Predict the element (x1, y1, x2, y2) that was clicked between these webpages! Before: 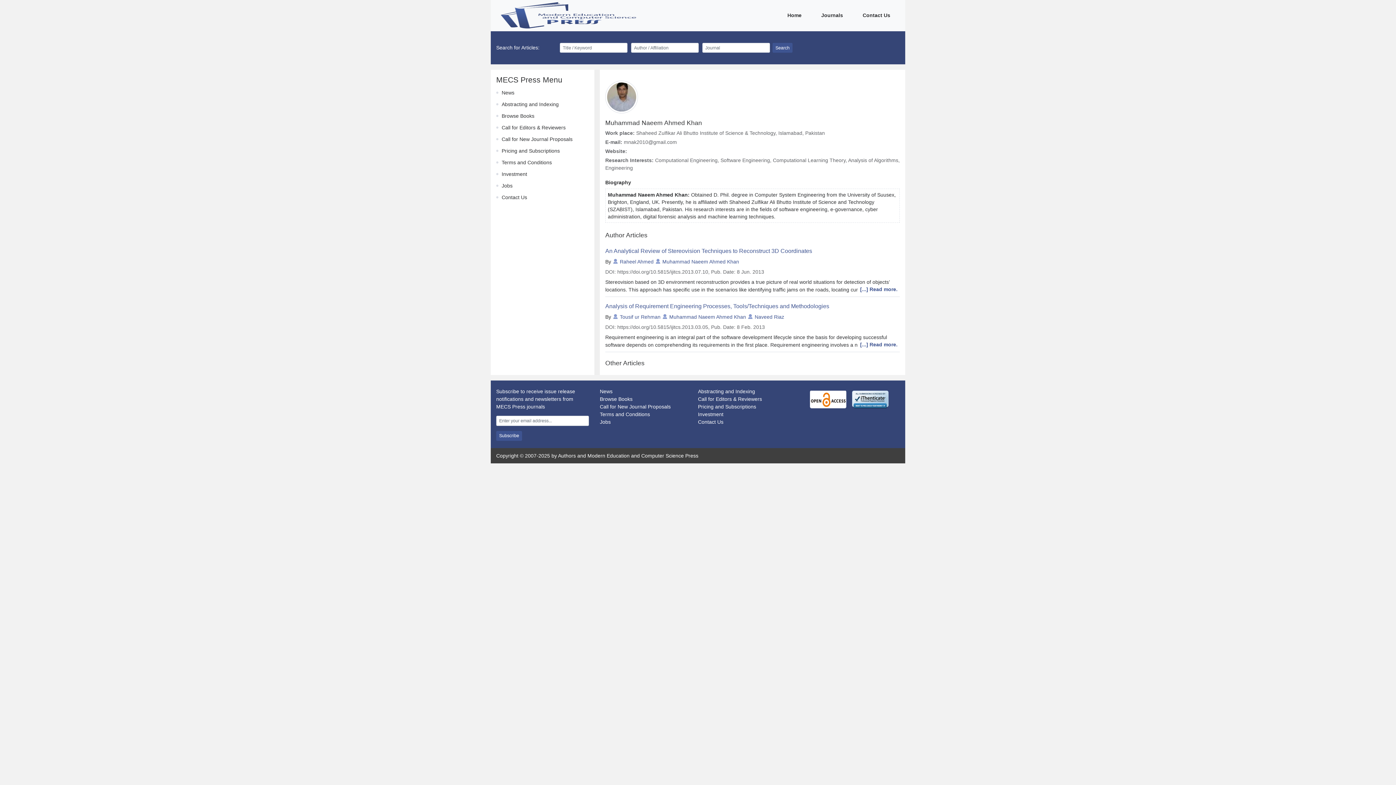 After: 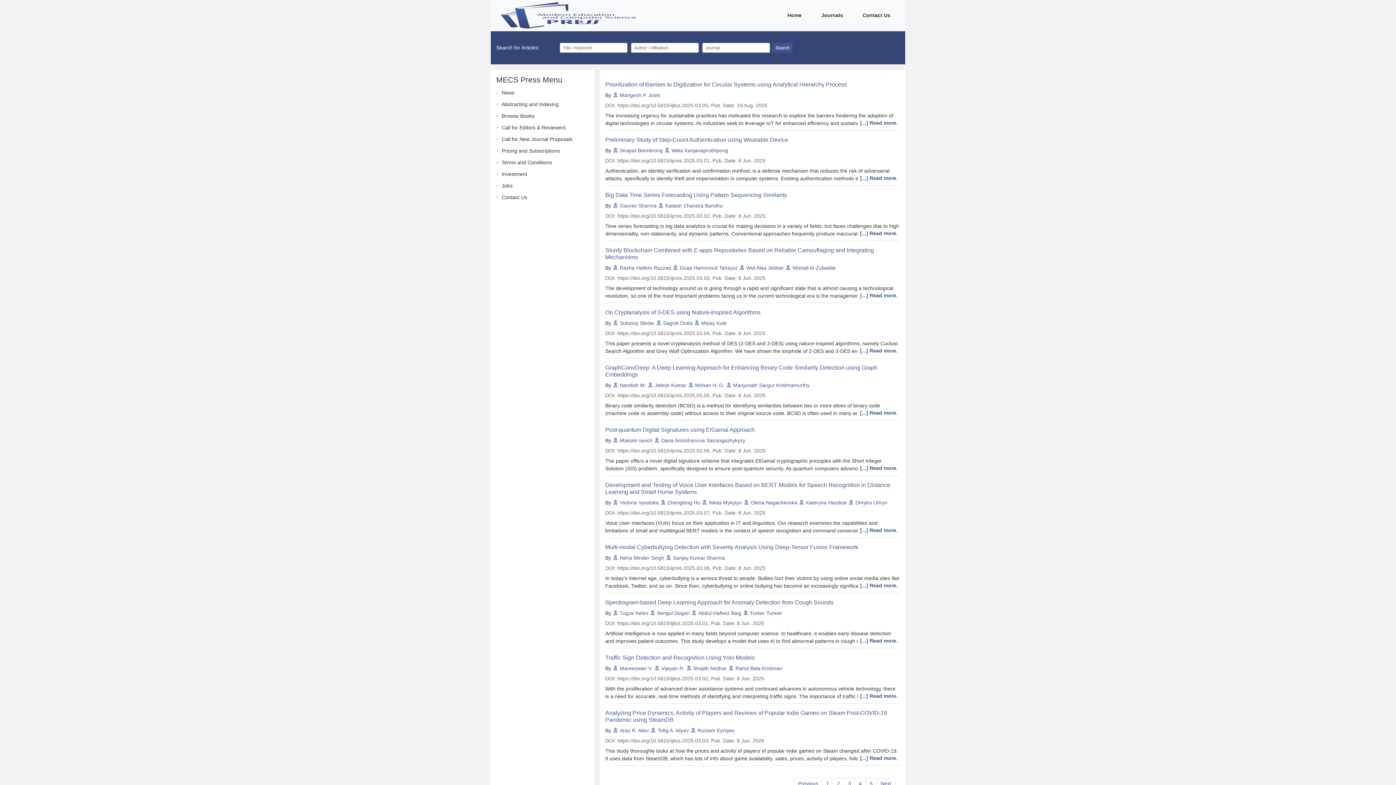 Action: bbox: (772, 42, 792, 52) label: Search